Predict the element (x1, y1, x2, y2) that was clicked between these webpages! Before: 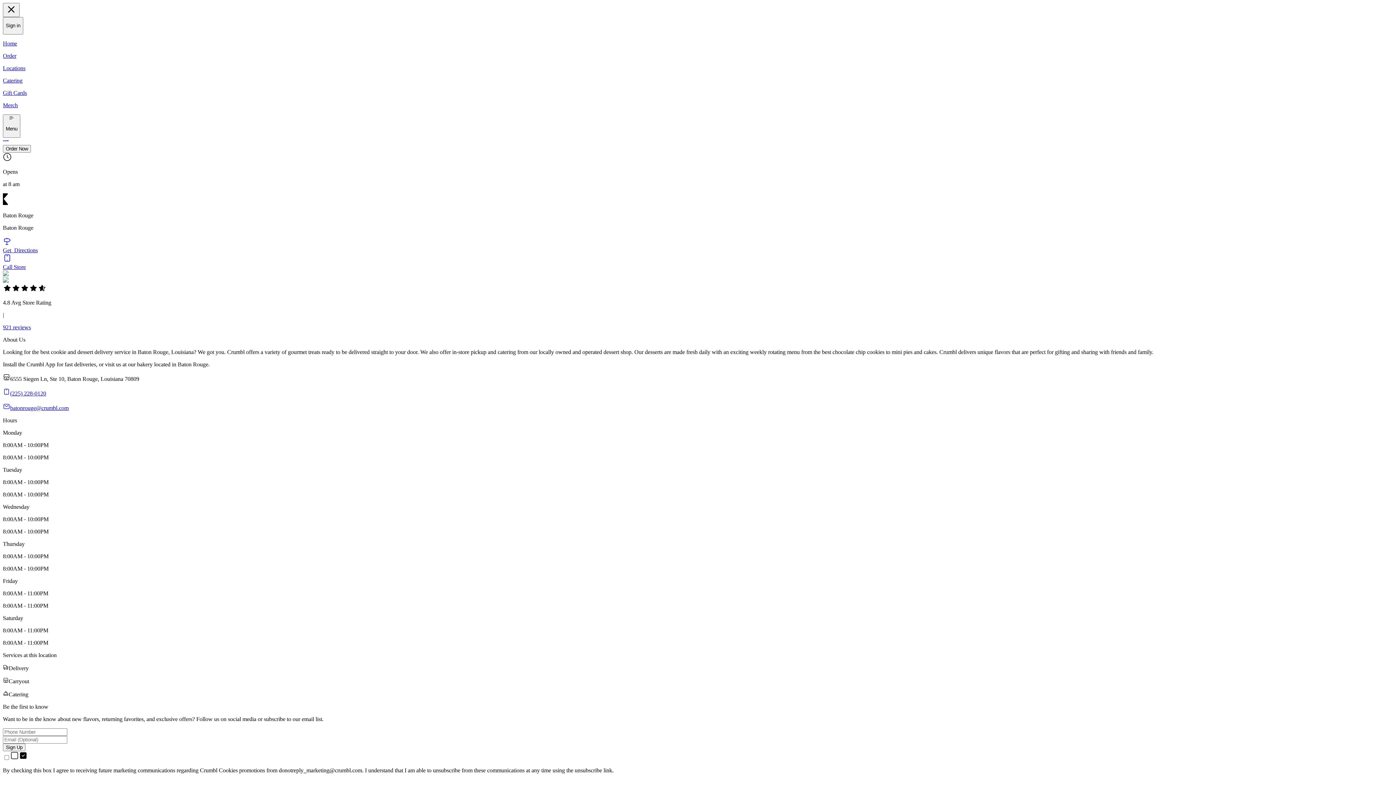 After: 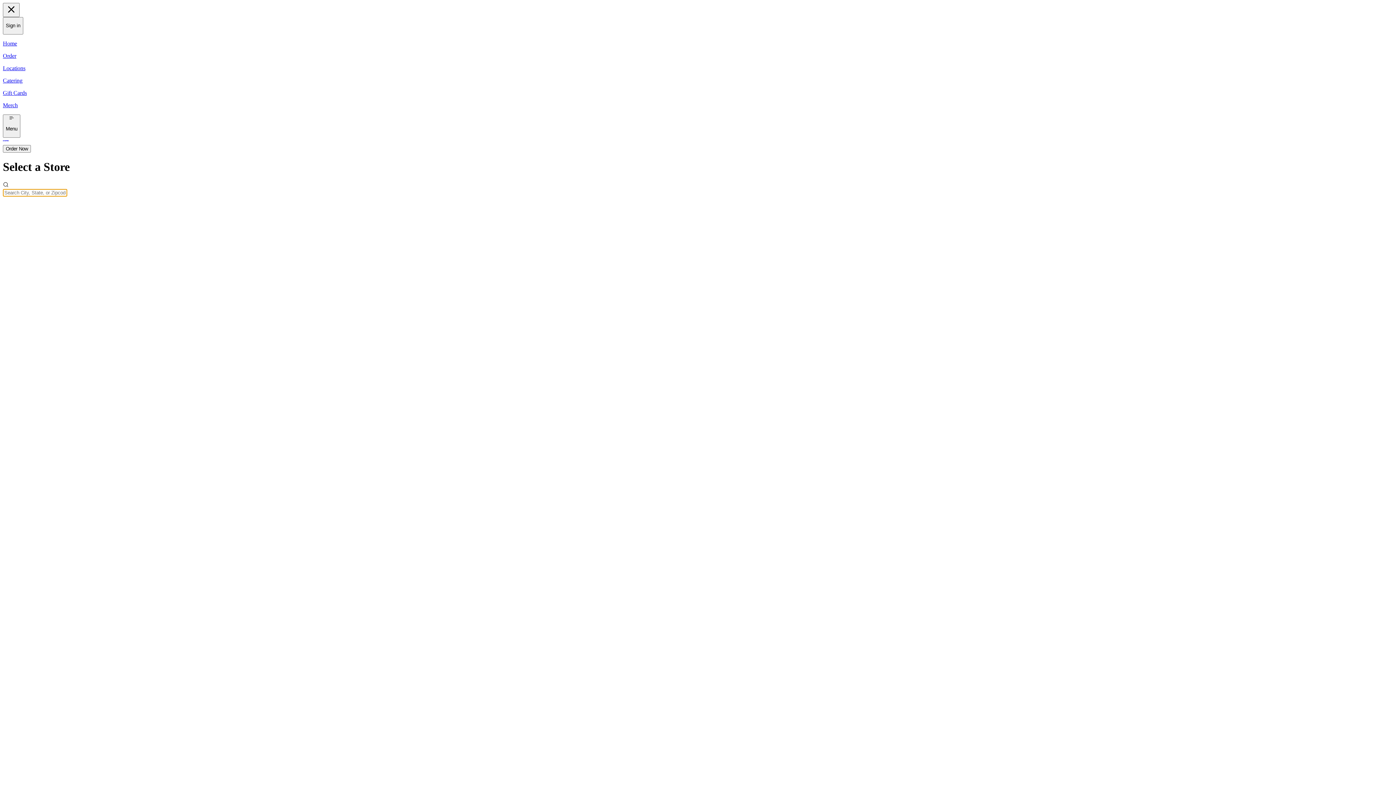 Action: bbox: (2, 64, 1393, 71) label: Locations